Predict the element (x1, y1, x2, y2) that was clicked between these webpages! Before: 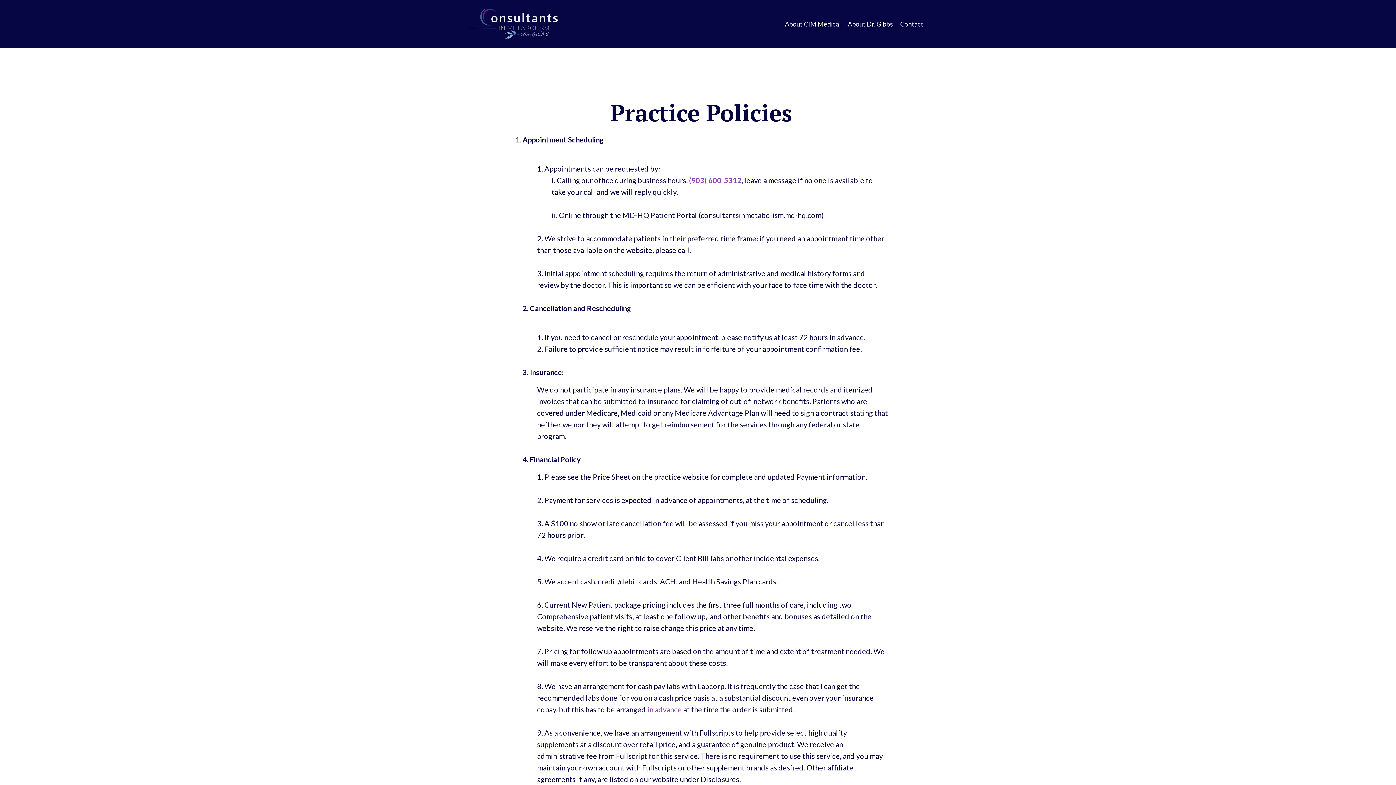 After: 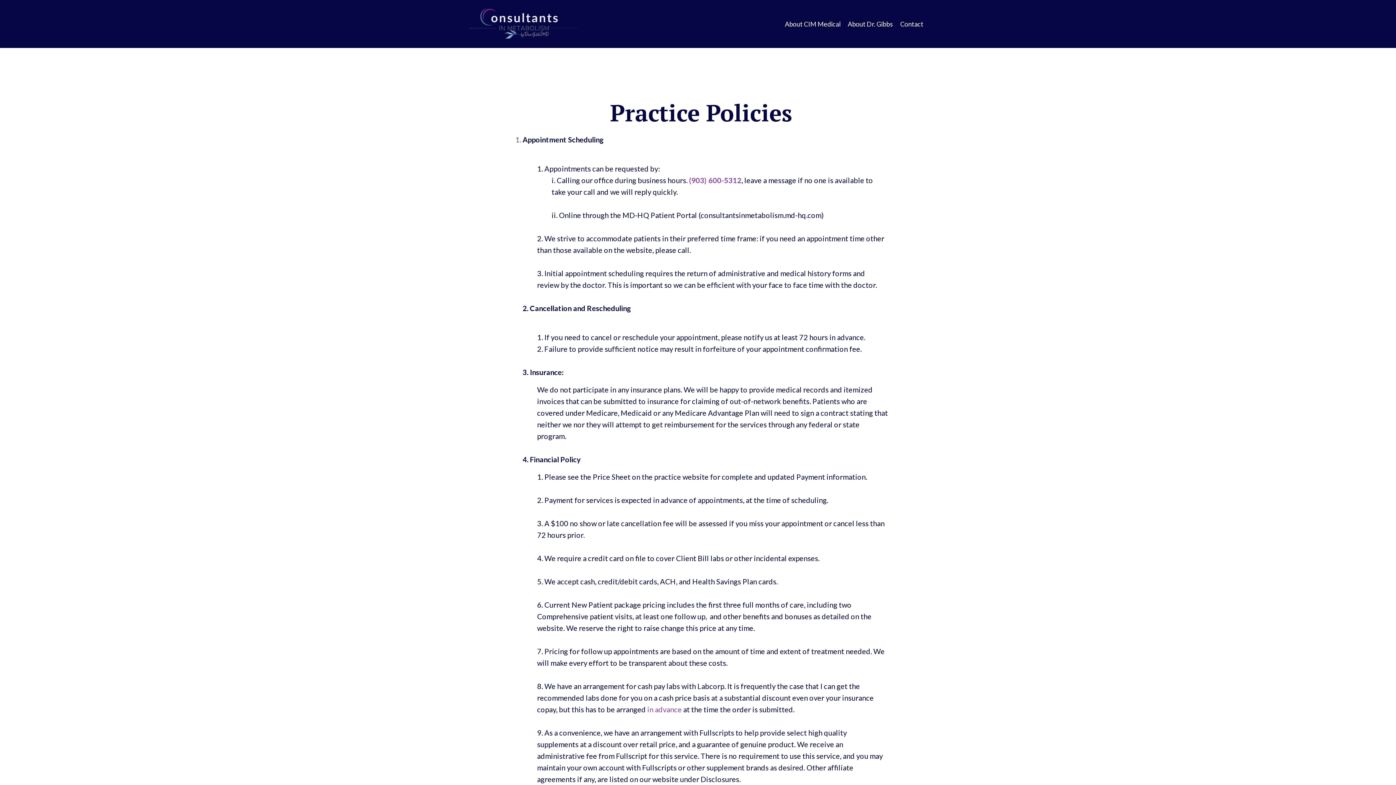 Action: bbox: (698, 210, 823, 219) label: (consultantsinmetabolism.md-hq.com)